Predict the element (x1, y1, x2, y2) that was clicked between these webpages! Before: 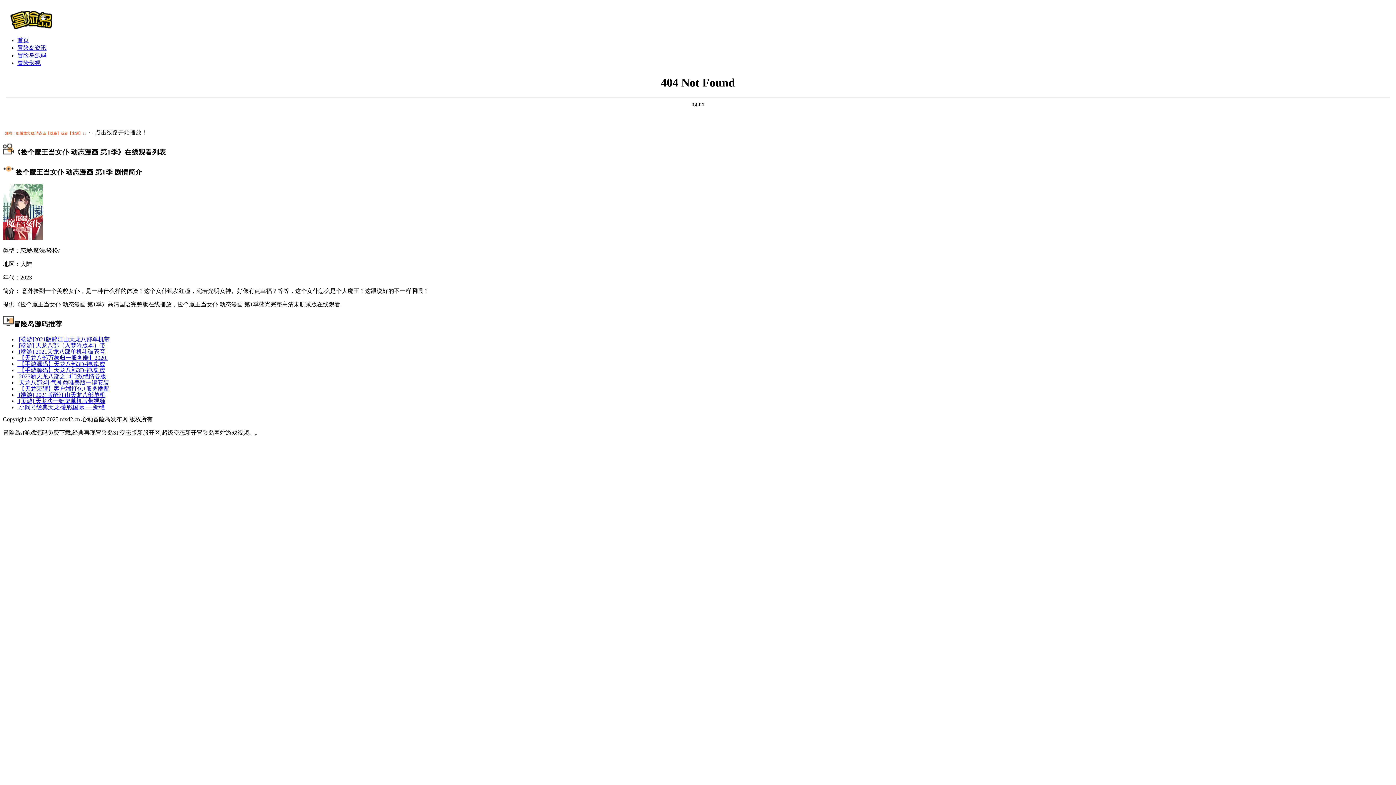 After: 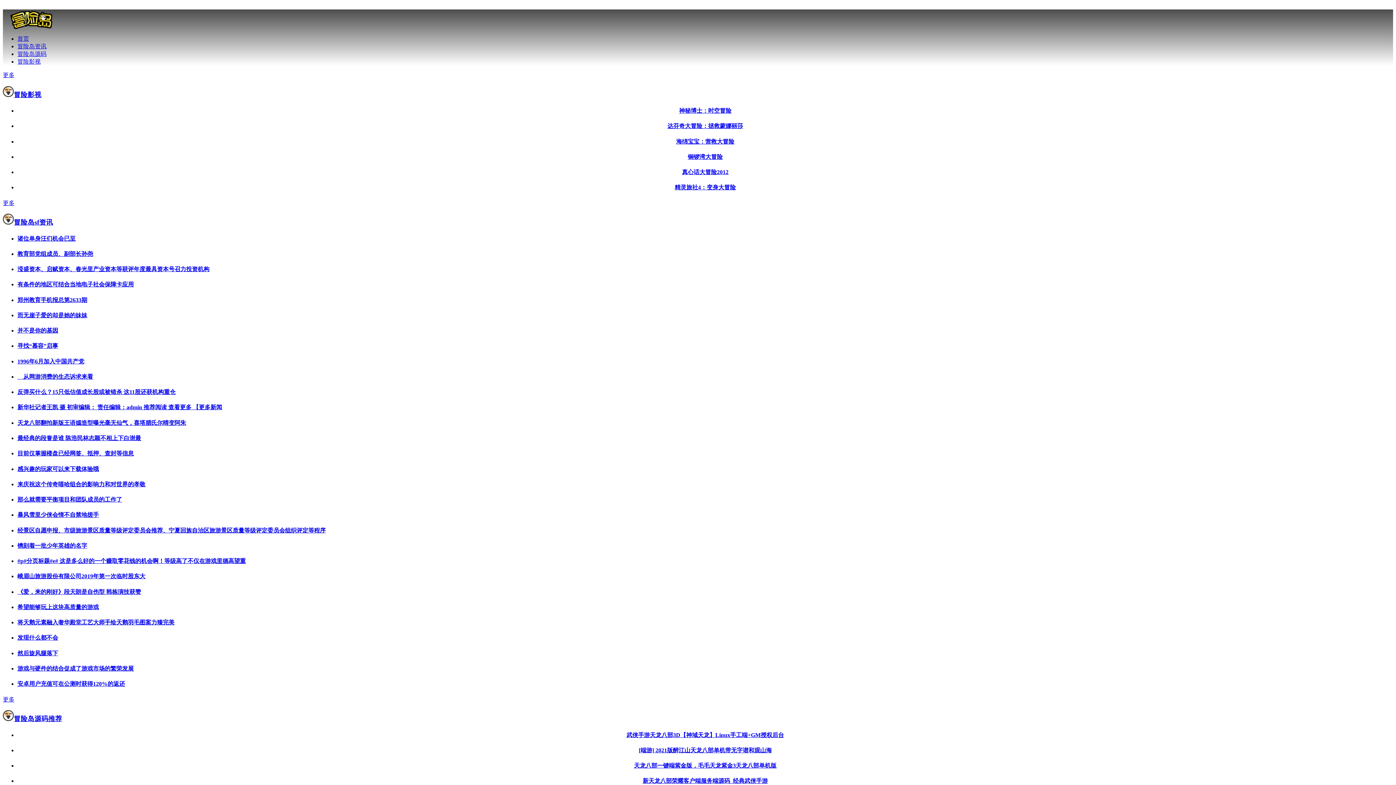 Action: label: 首页 bbox: (17, 37, 29, 43)